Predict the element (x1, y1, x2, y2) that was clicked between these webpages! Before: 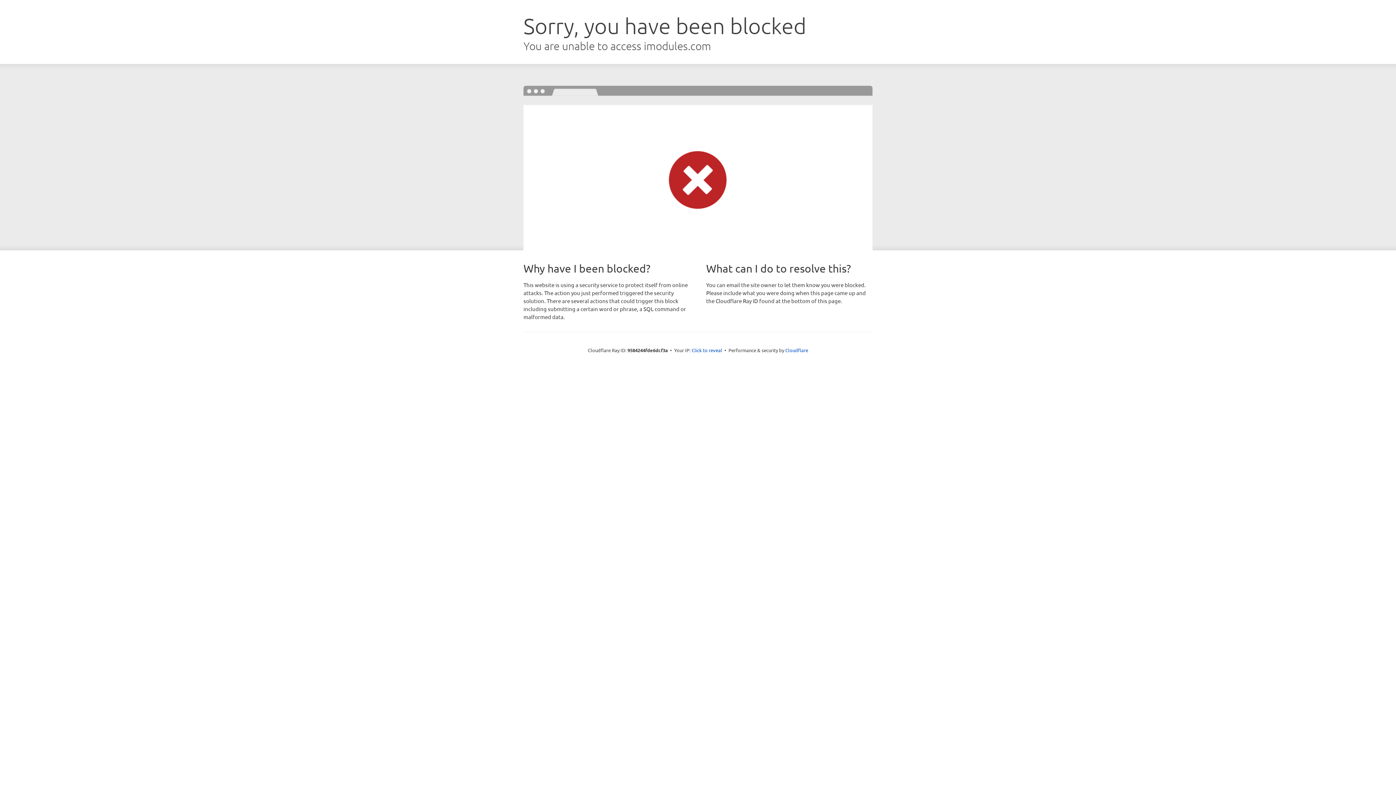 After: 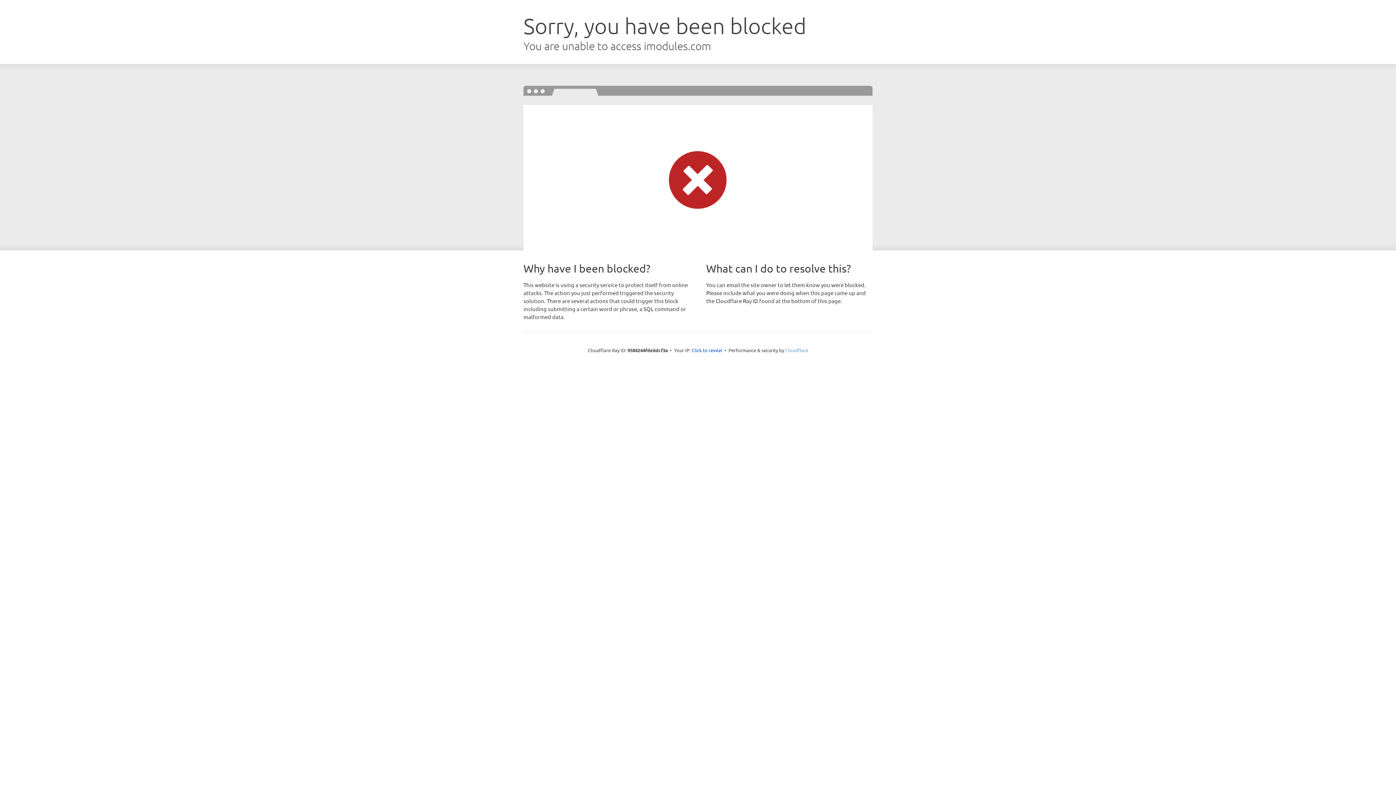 Action: bbox: (785, 347, 808, 353) label: Cloudflare